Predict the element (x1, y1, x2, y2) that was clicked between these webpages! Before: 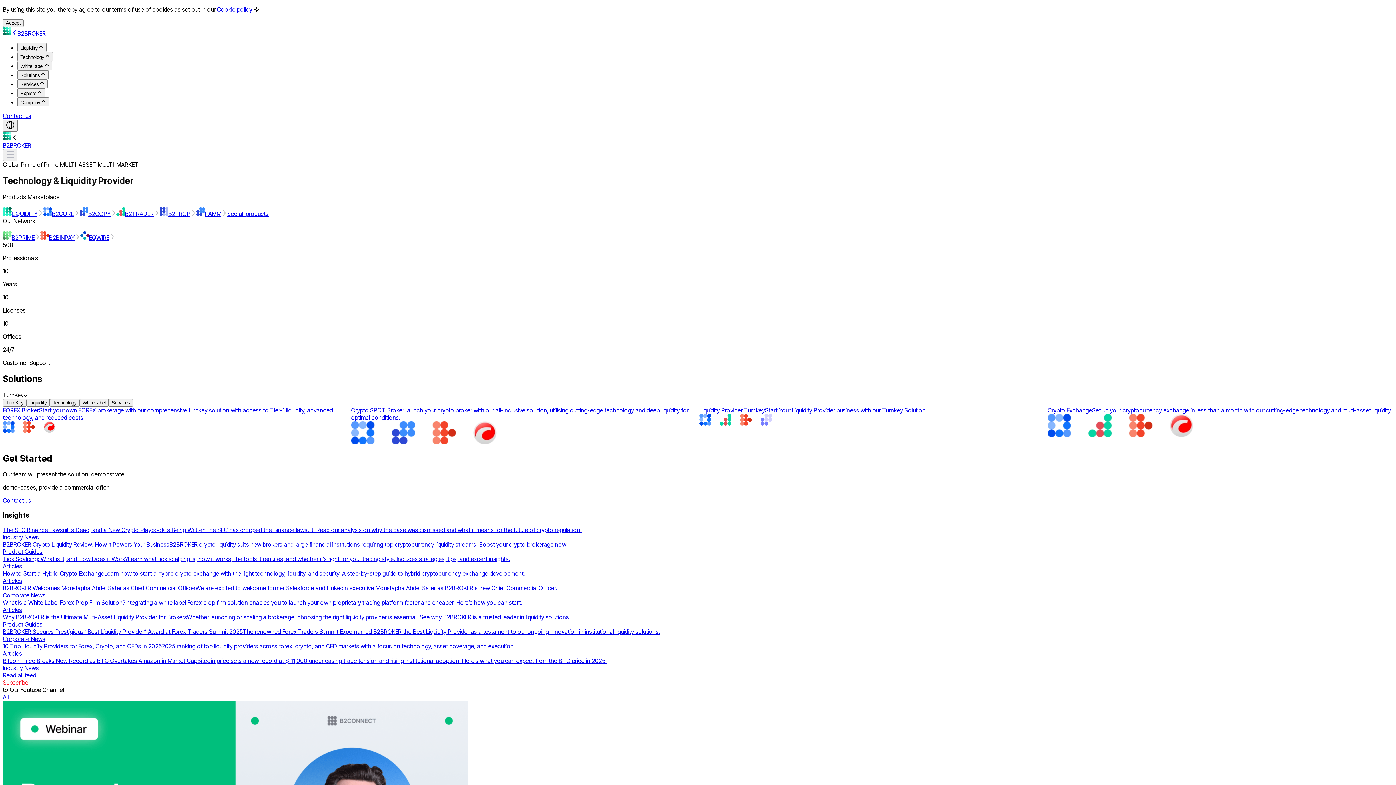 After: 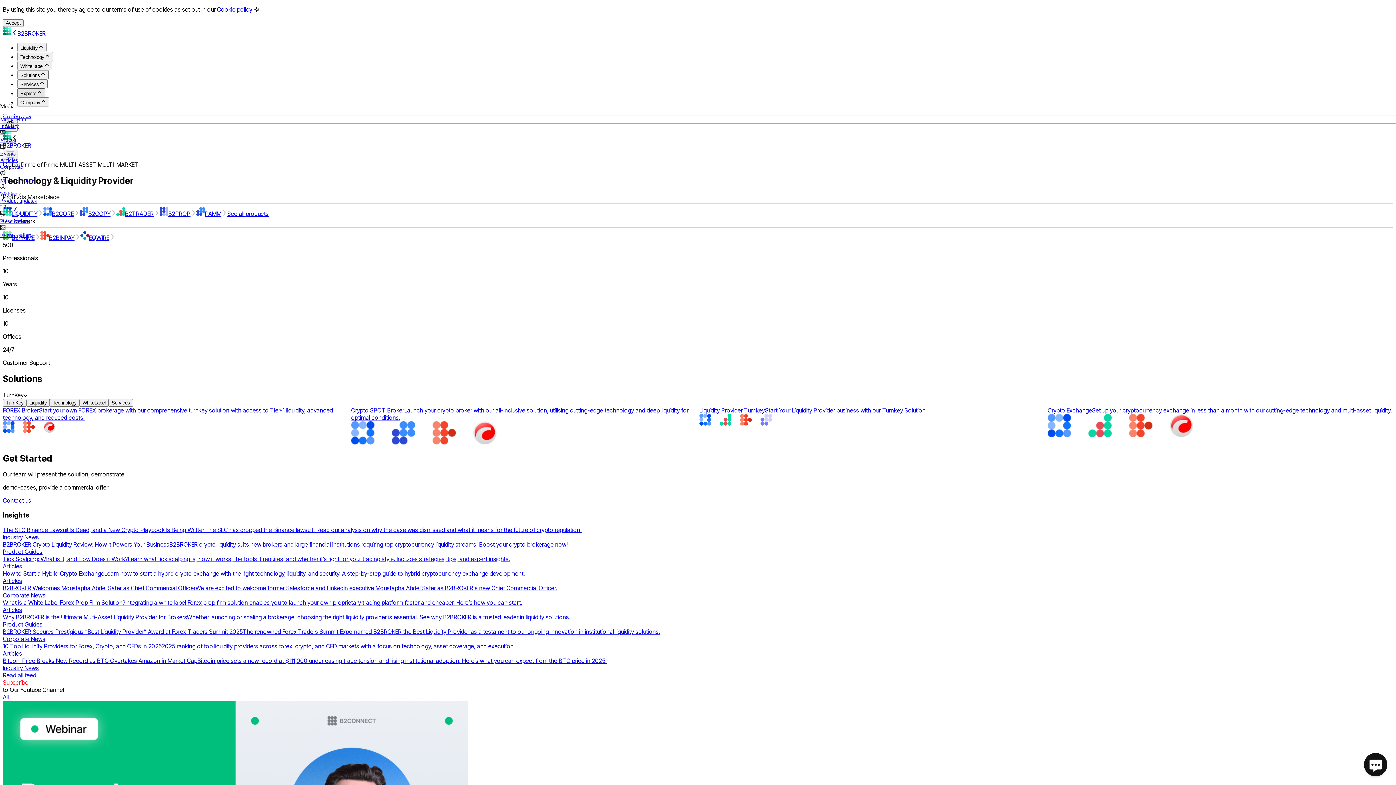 Action: label: Explore bbox: (17, 64, 45, 73)